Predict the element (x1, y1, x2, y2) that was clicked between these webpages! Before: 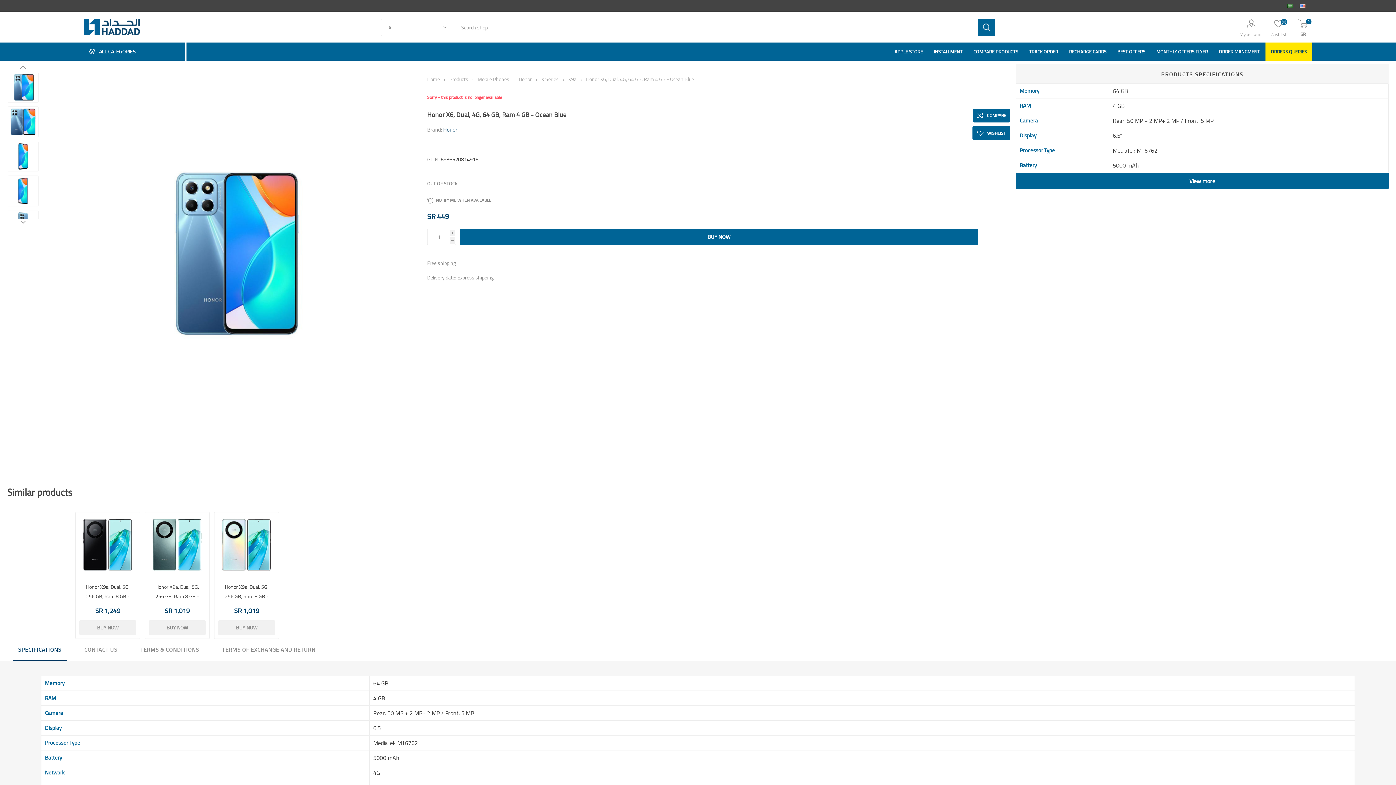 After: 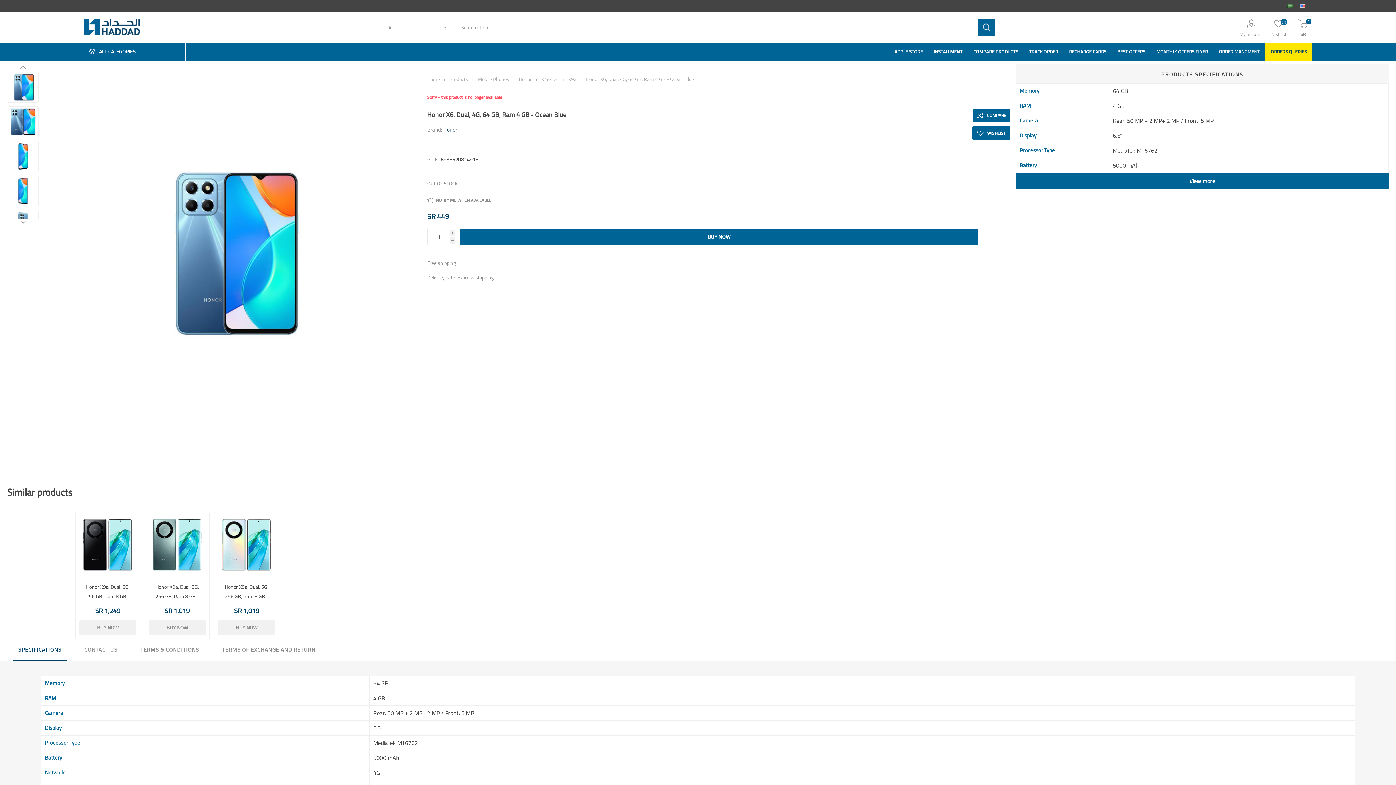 Action: label: SPECIFICATIONS bbox: (12, 639, 66, 661)